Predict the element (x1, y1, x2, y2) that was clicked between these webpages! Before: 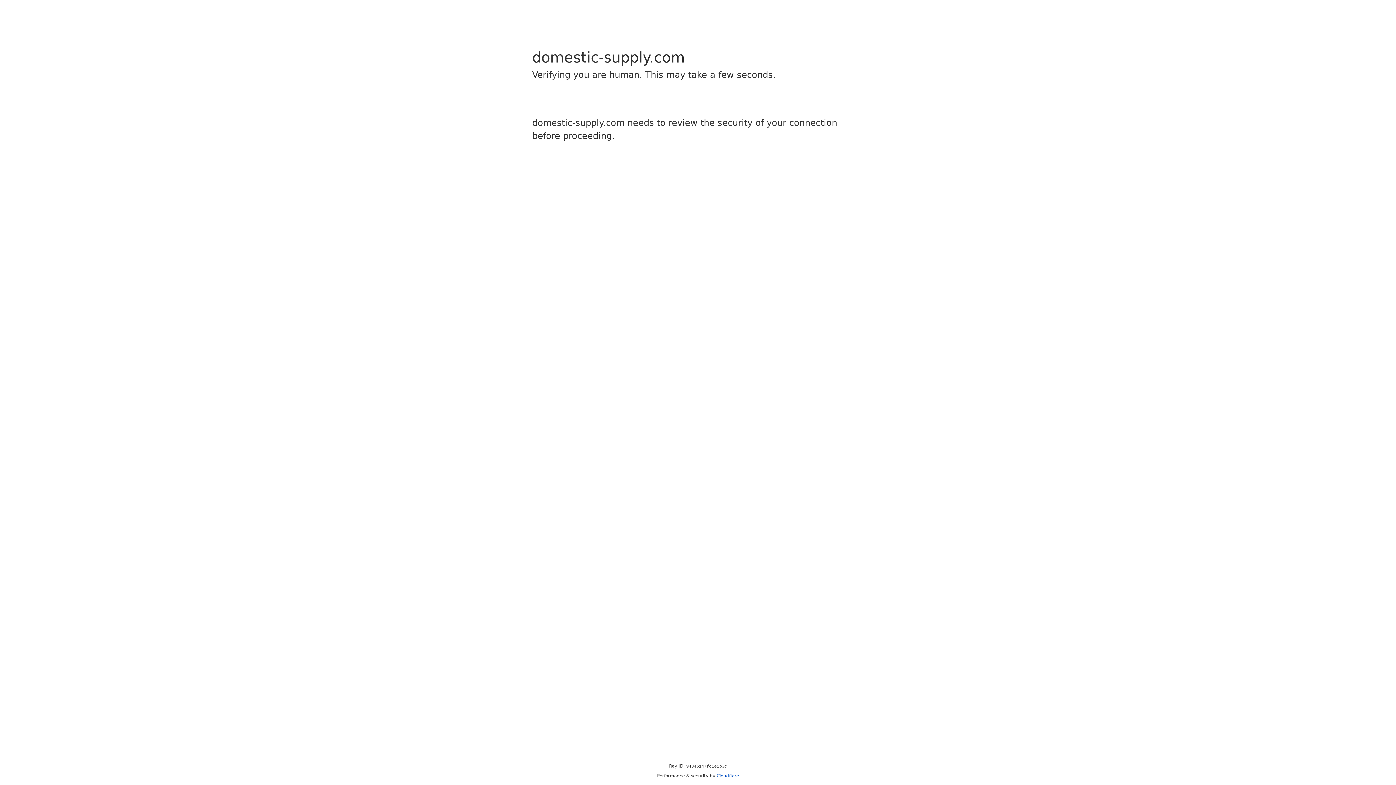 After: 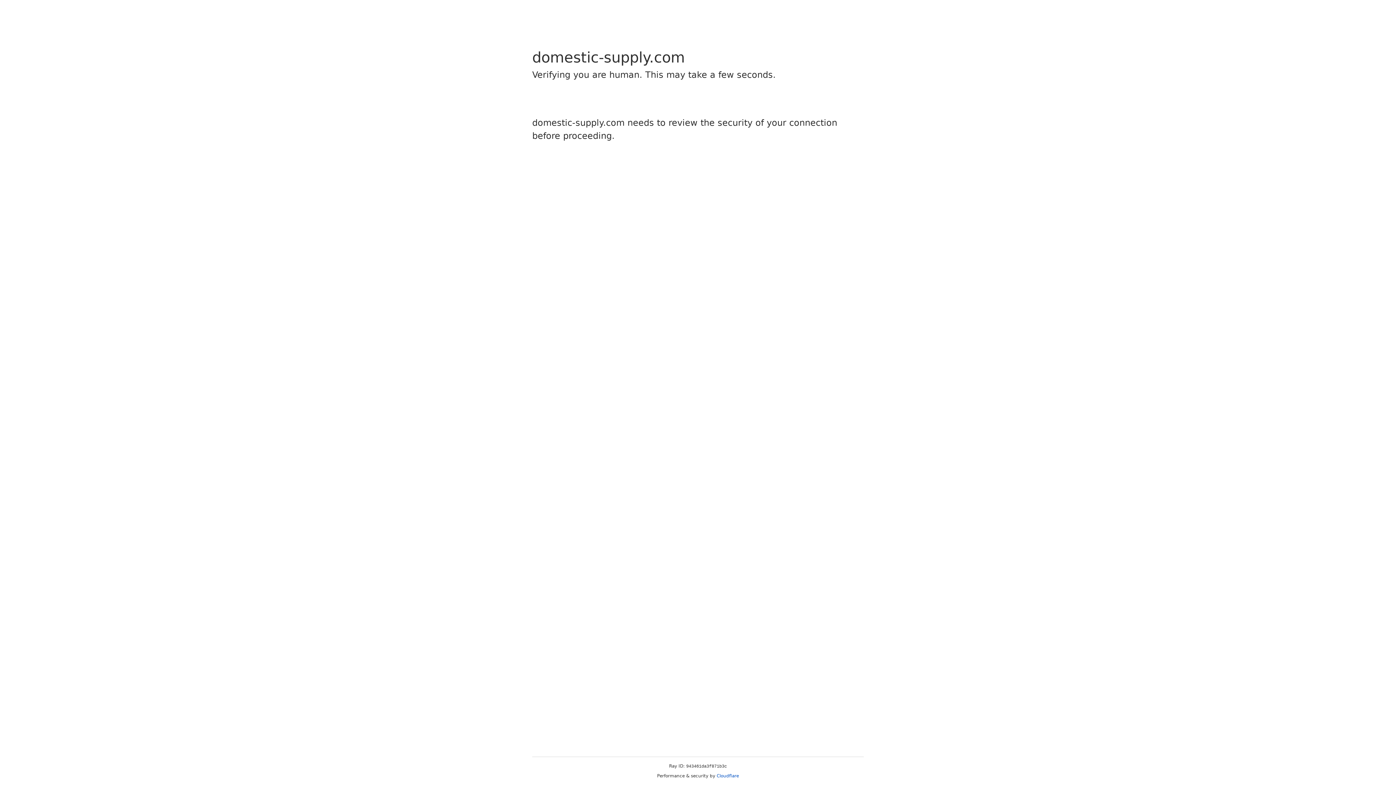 Action: label: Cloudflare bbox: (716, 773, 739, 778)